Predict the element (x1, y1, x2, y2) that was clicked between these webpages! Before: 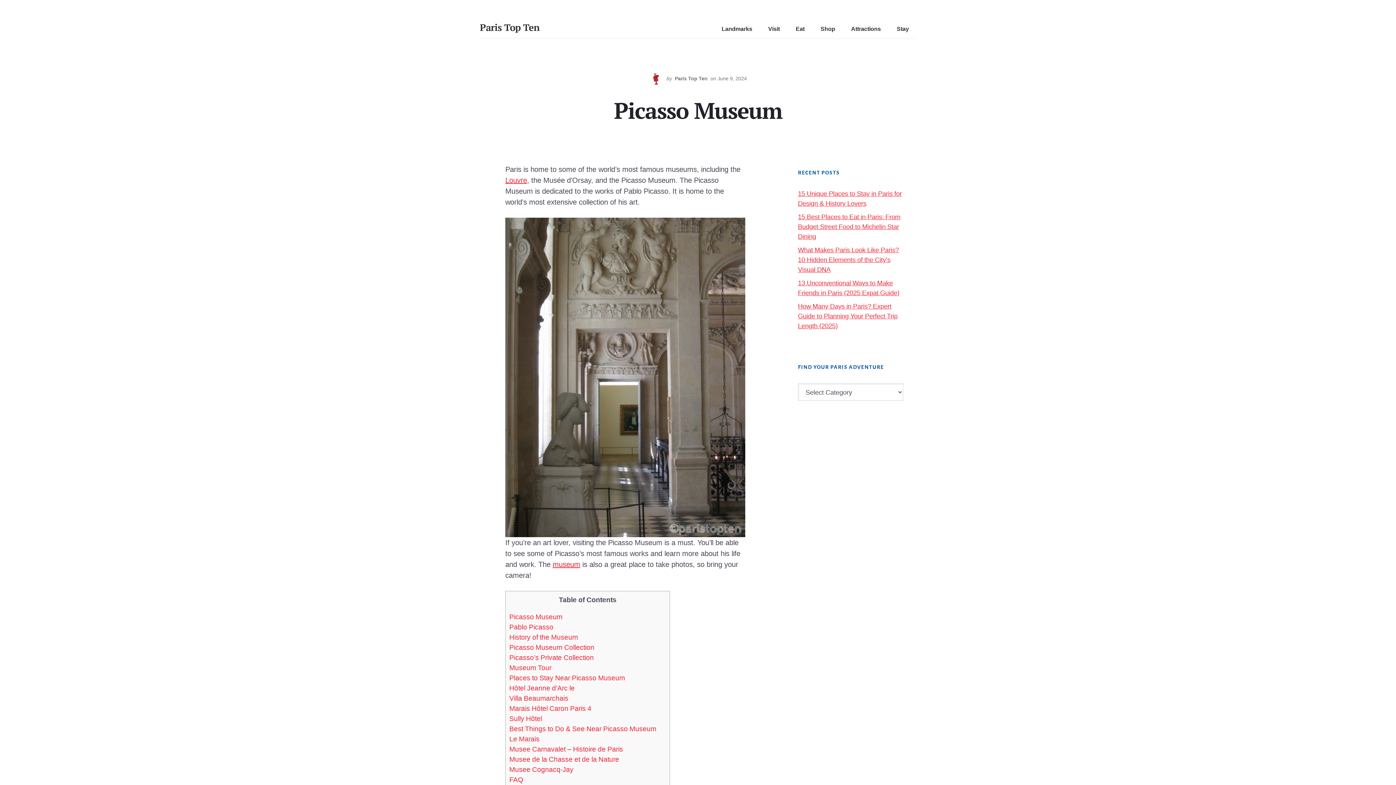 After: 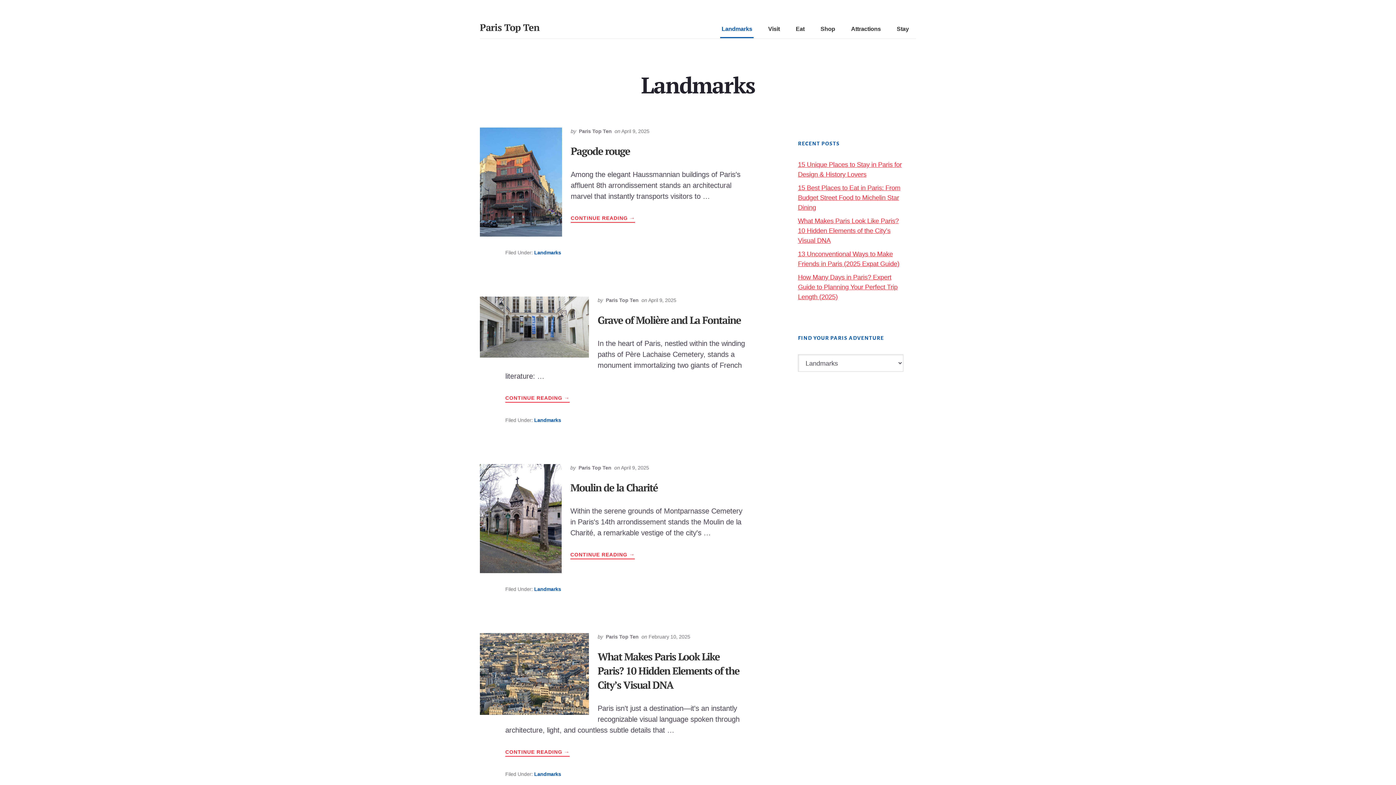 Action: label: Landmarks bbox: (720, 21, 753, 38)